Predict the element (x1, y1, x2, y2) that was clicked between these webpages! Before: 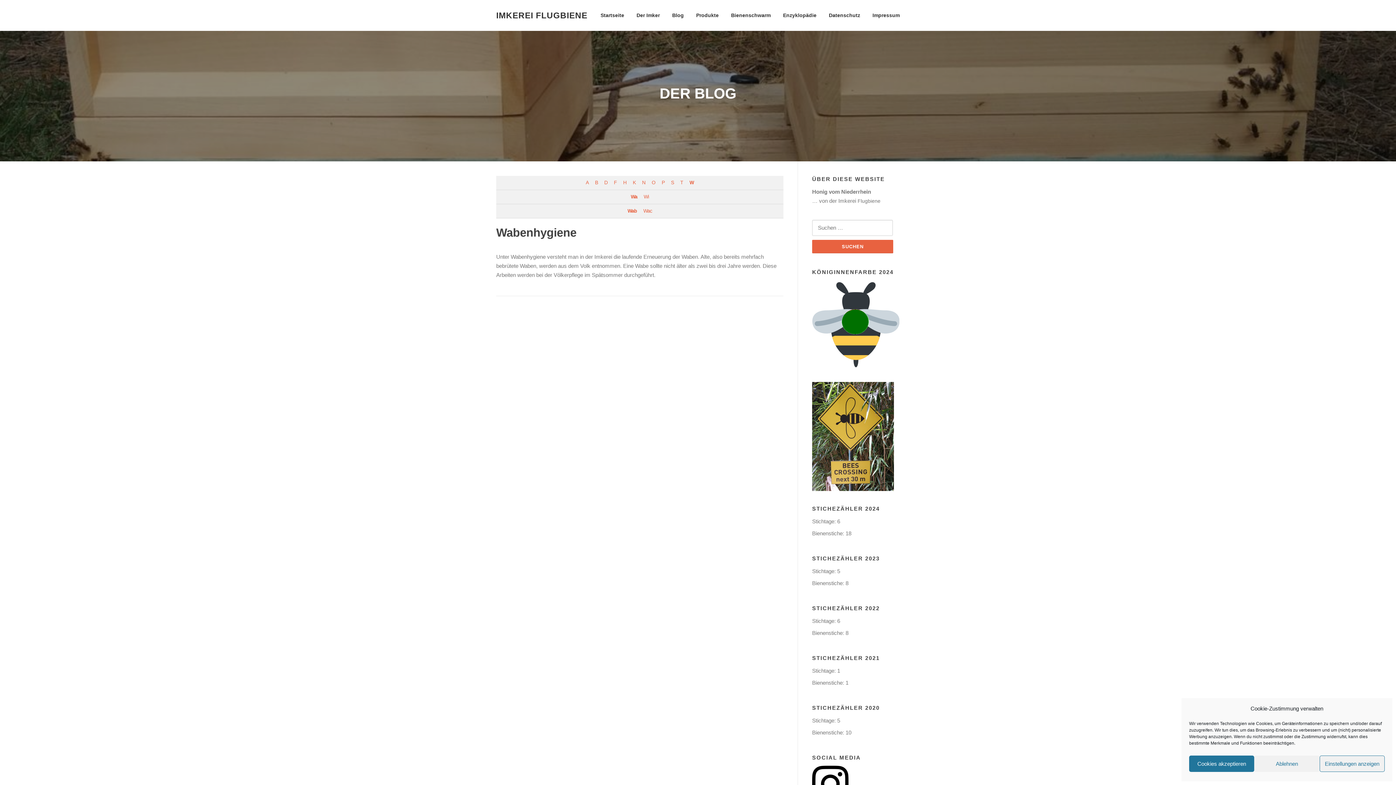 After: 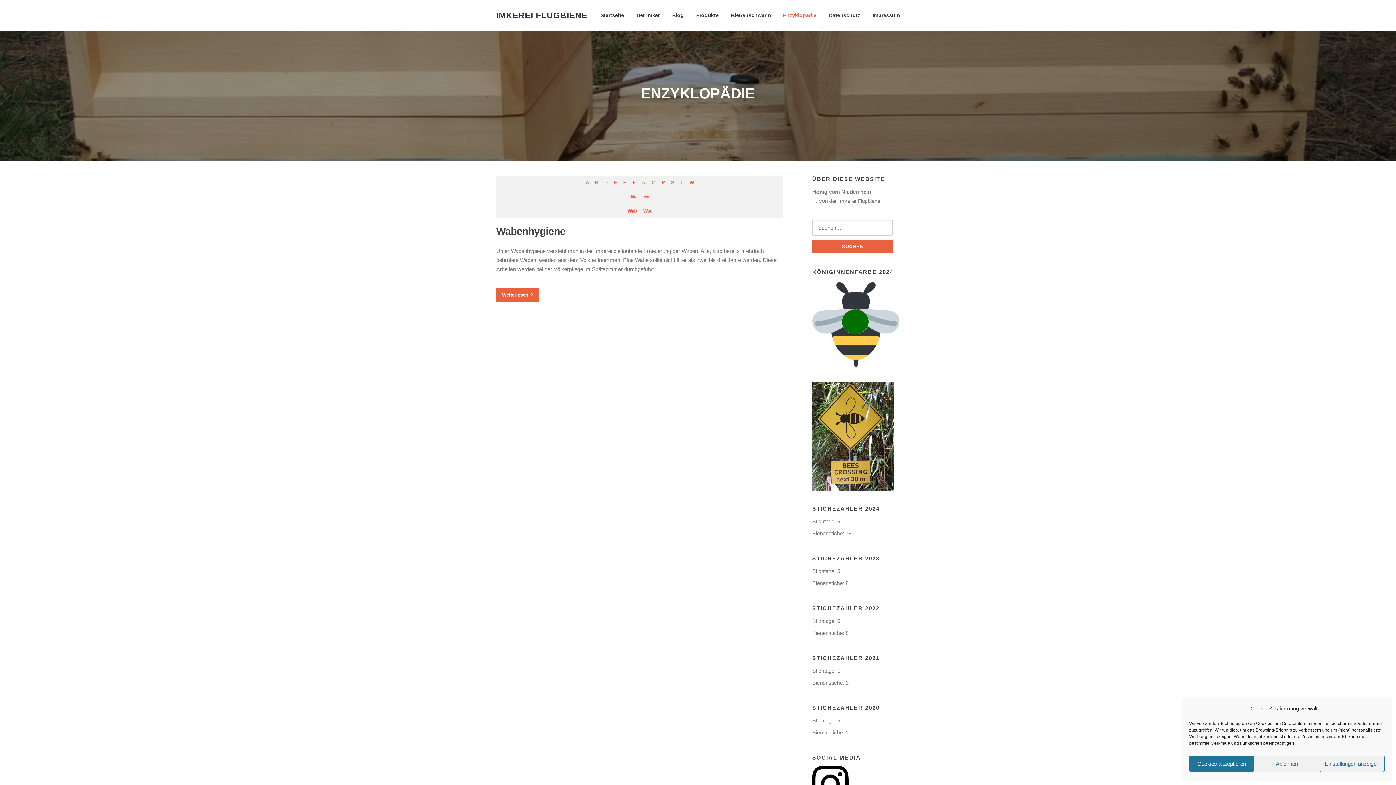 Action: label: Wab bbox: (625, 204, 639, 218)